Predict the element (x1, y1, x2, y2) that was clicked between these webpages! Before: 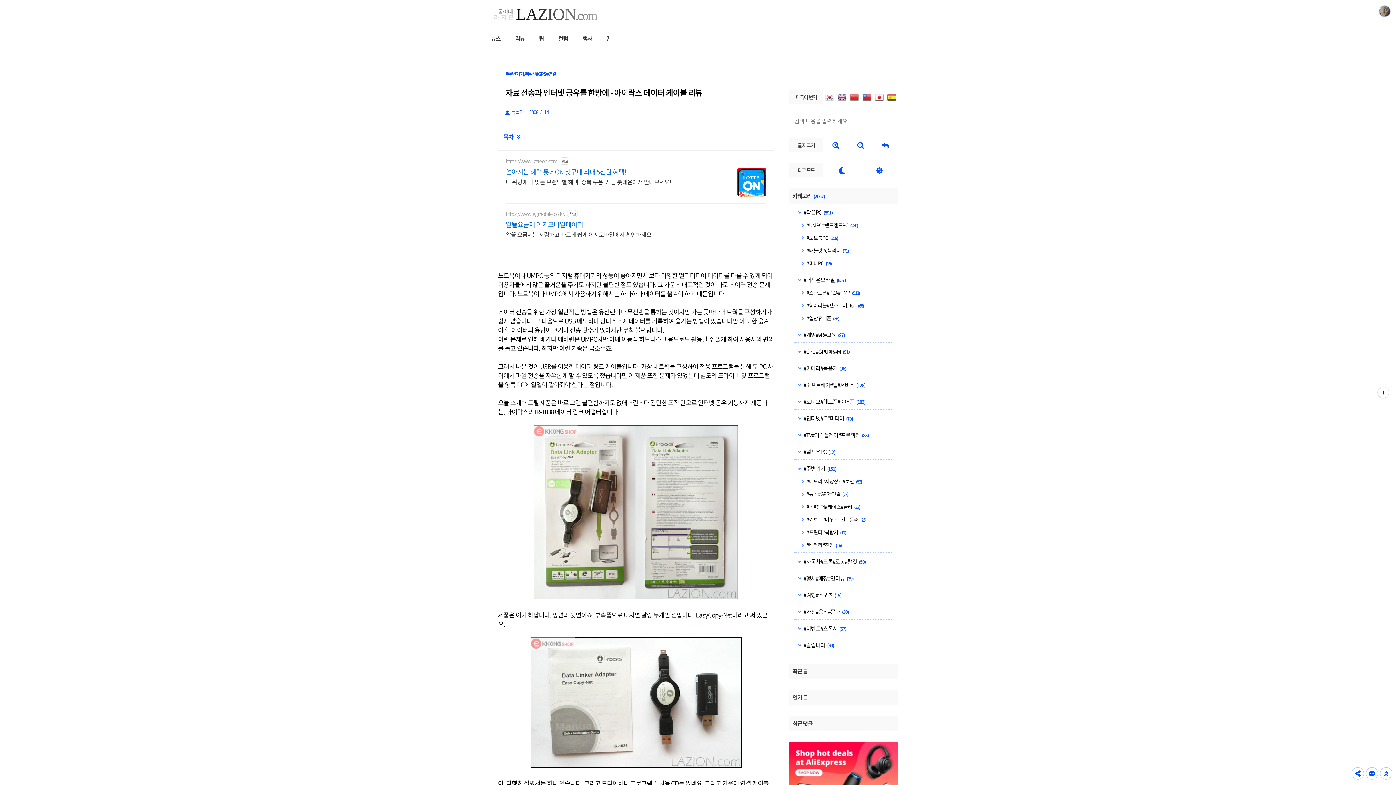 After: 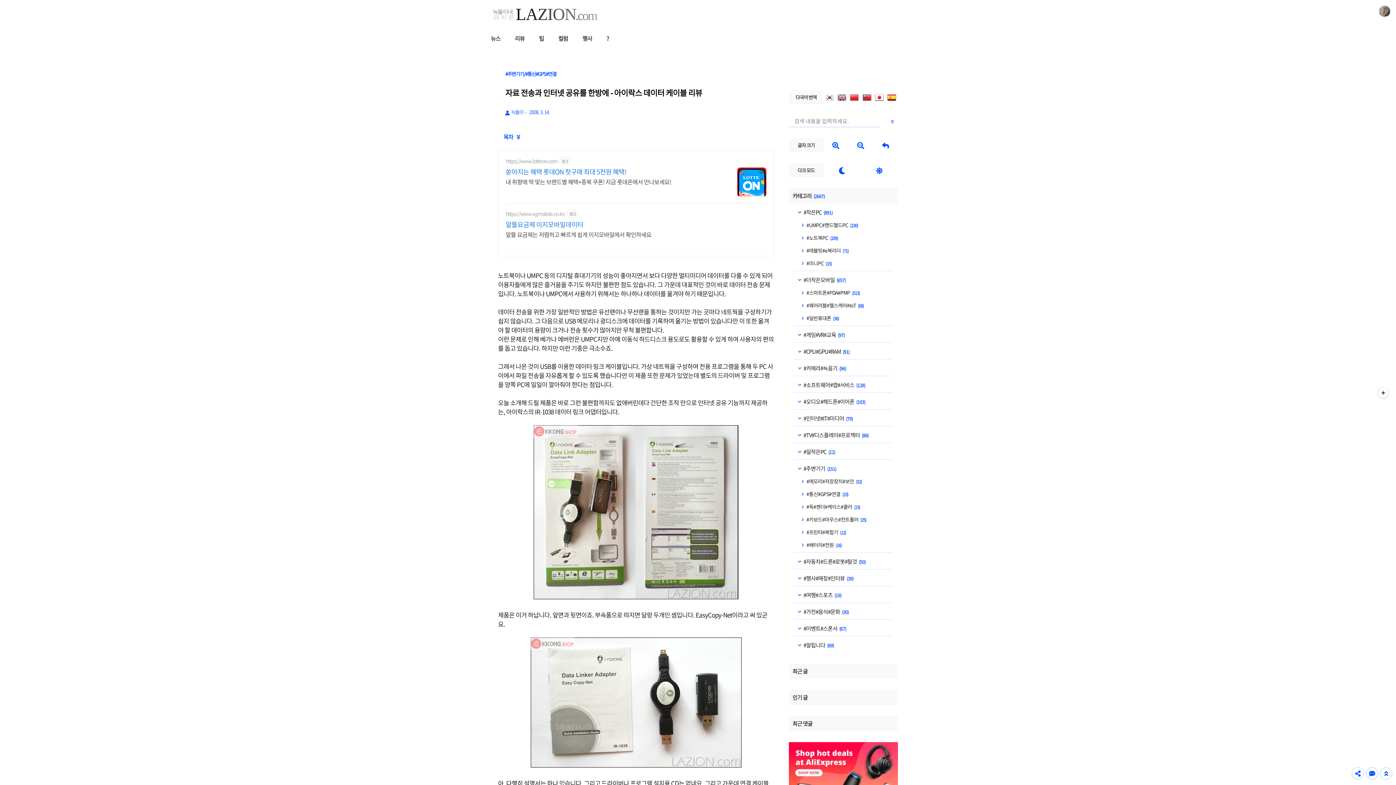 Action: label: 내 취향에 딱 맞는 브랜드별 혜택+중복 쿠폰! 지금 롯데온에서 만나보세요! bbox: (505, 176, 671, 185)